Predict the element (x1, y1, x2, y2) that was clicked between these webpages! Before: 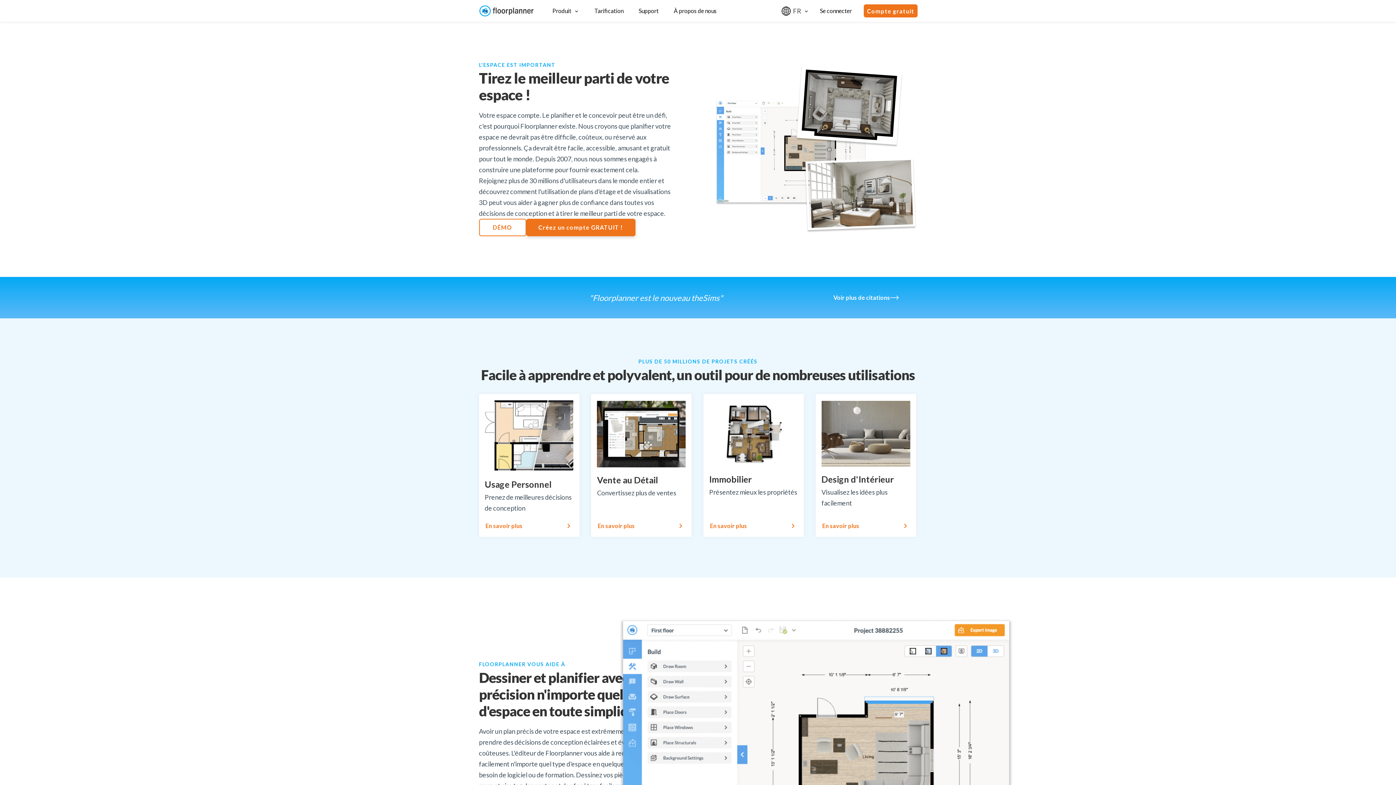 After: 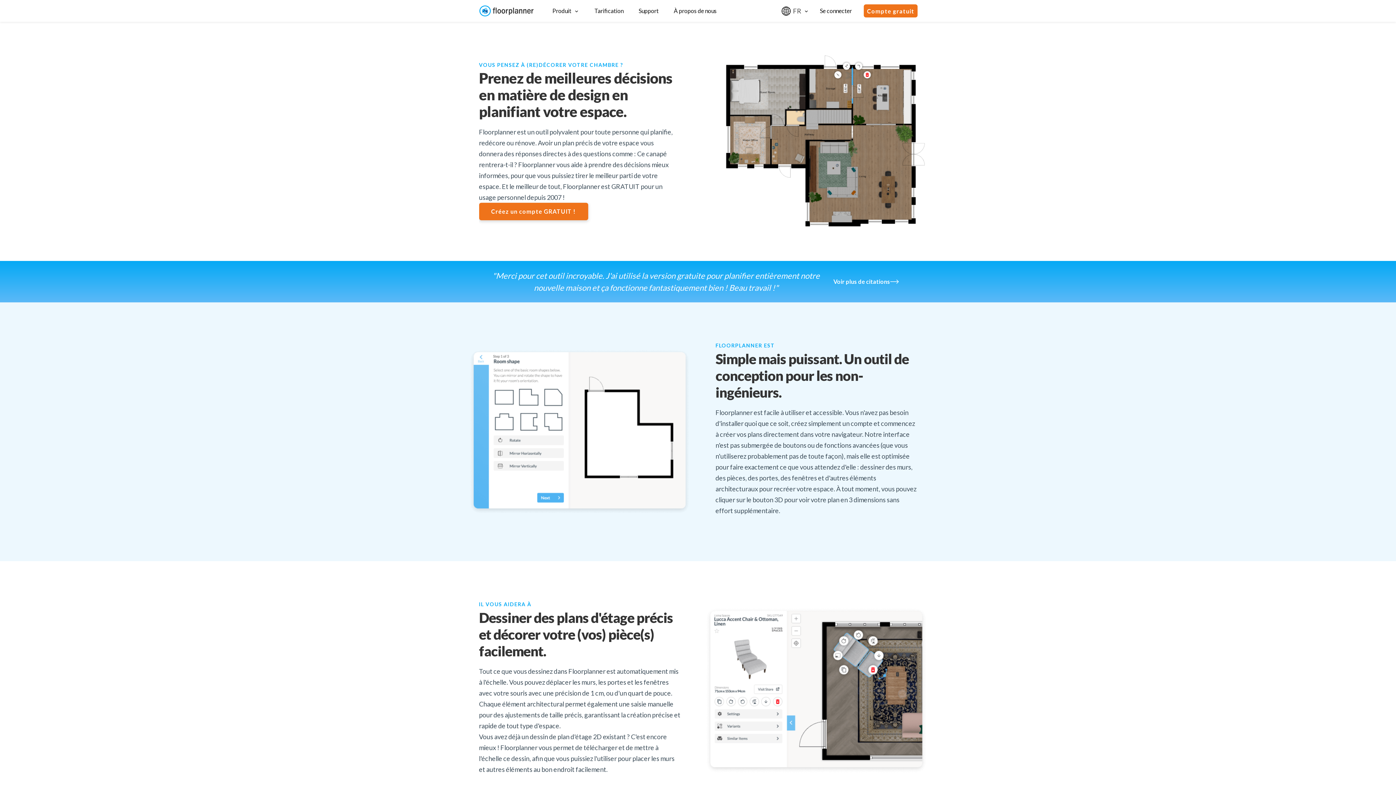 Action: bbox: (479, 394, 580, 537) label: Usage Personnel

Prenez de meilleures décisions de conception

En savoir plus